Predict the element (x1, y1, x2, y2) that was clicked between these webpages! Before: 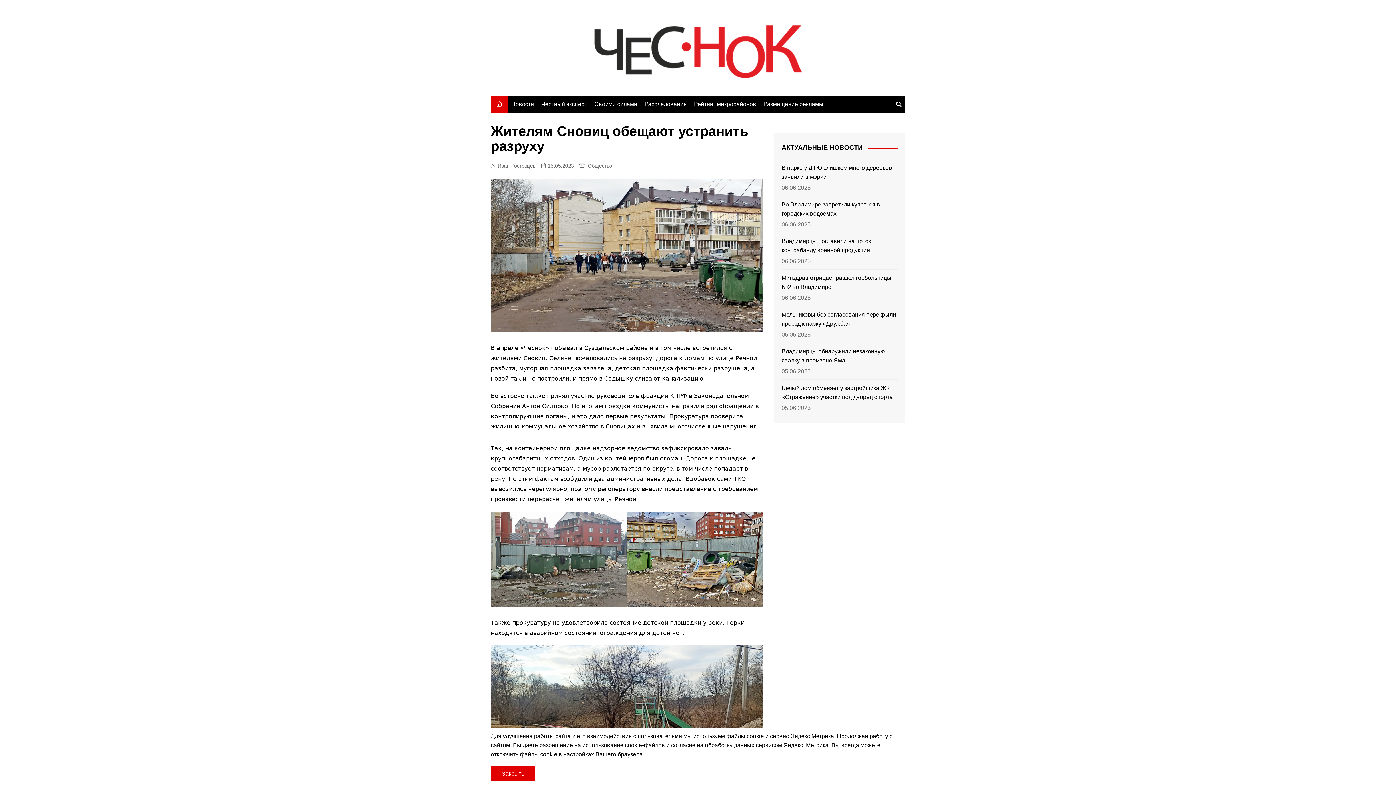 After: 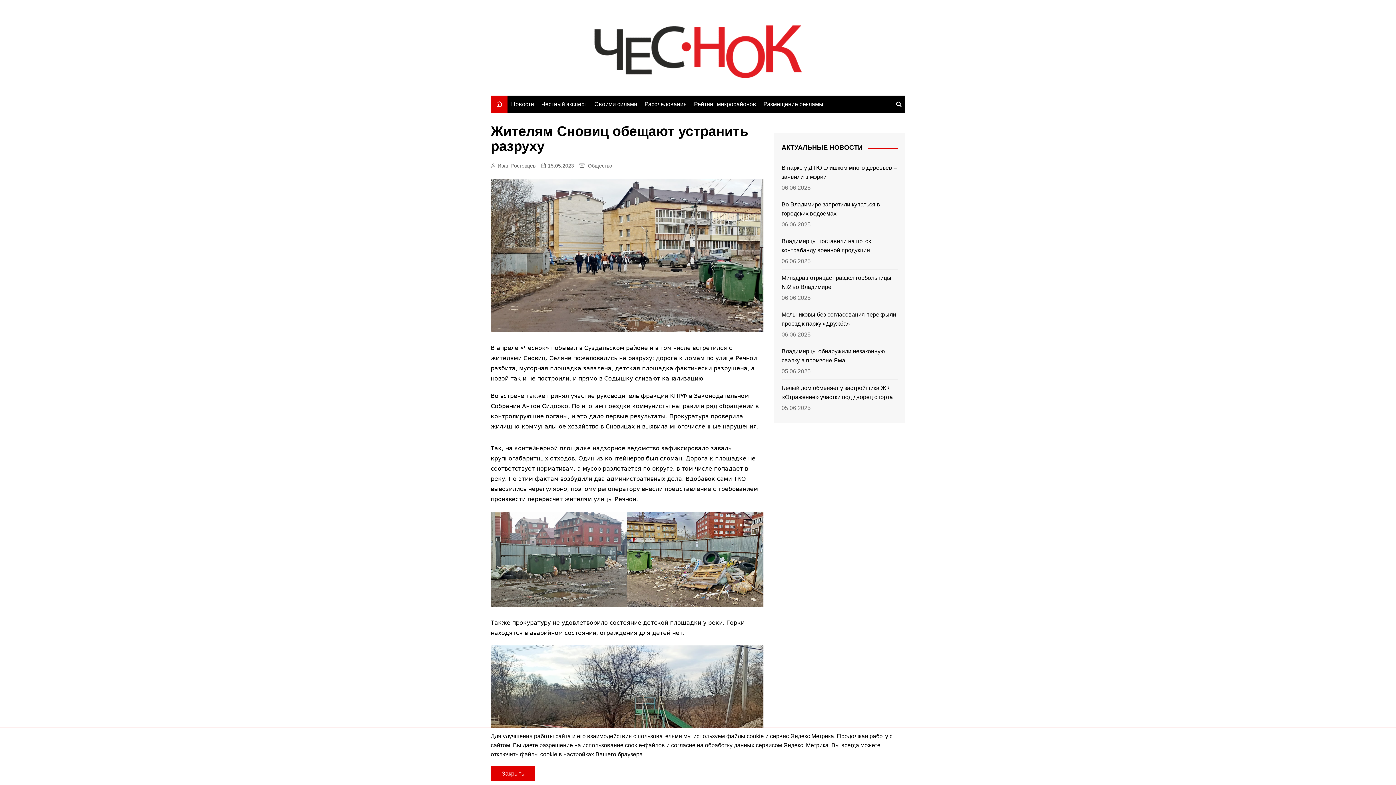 Action: bbox: (541, 161, 574, 169) label: 15.05.2023